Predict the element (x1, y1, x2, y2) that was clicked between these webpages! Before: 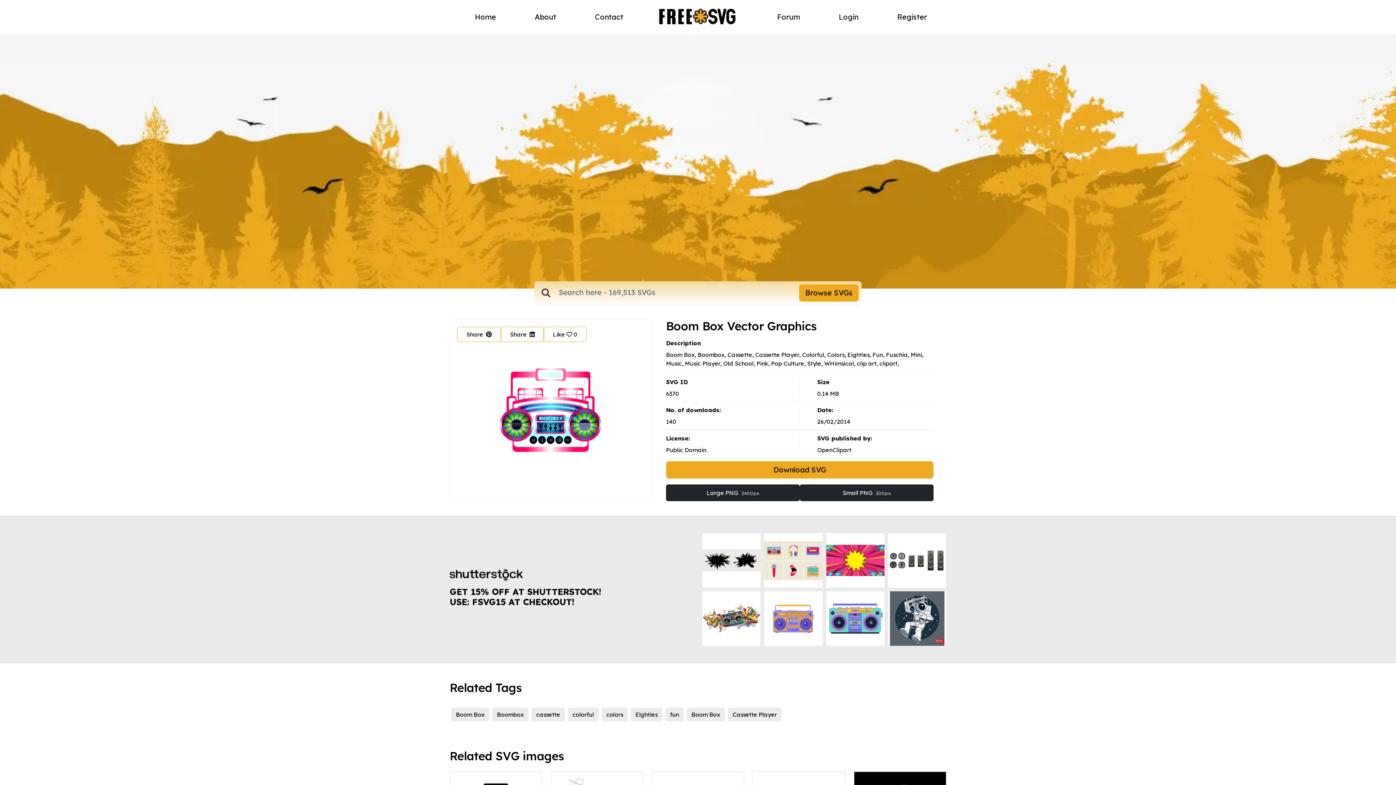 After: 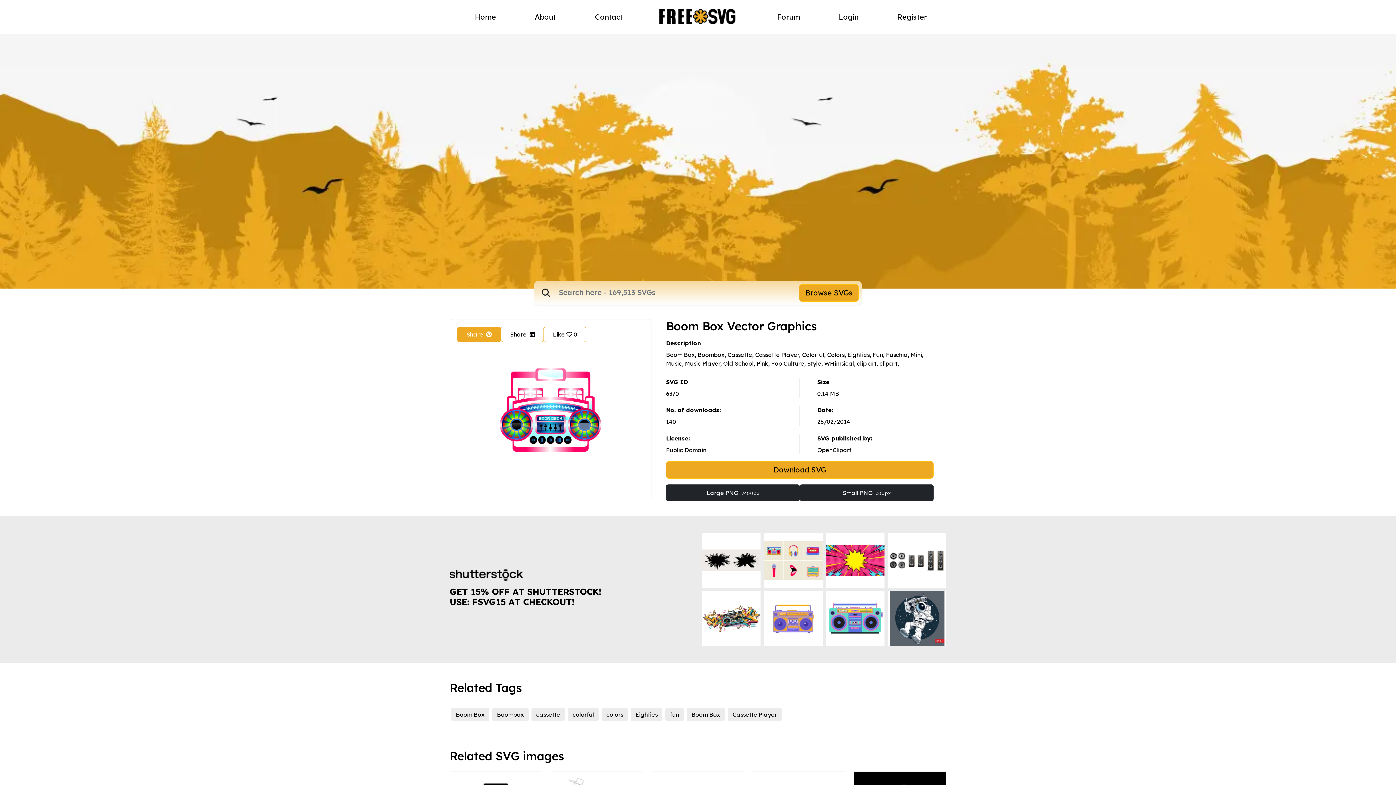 Action: label: Share bbox: (457, 327, 501, 342)